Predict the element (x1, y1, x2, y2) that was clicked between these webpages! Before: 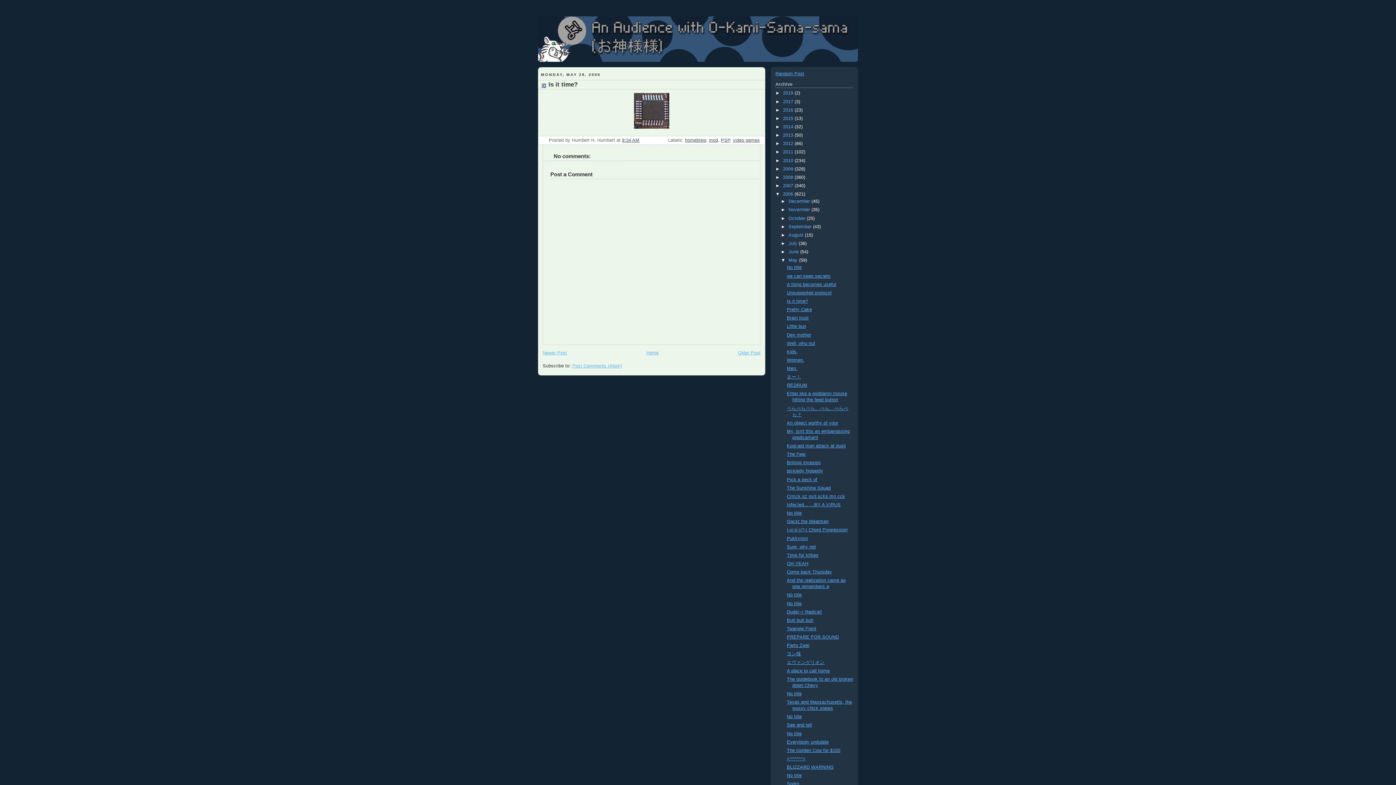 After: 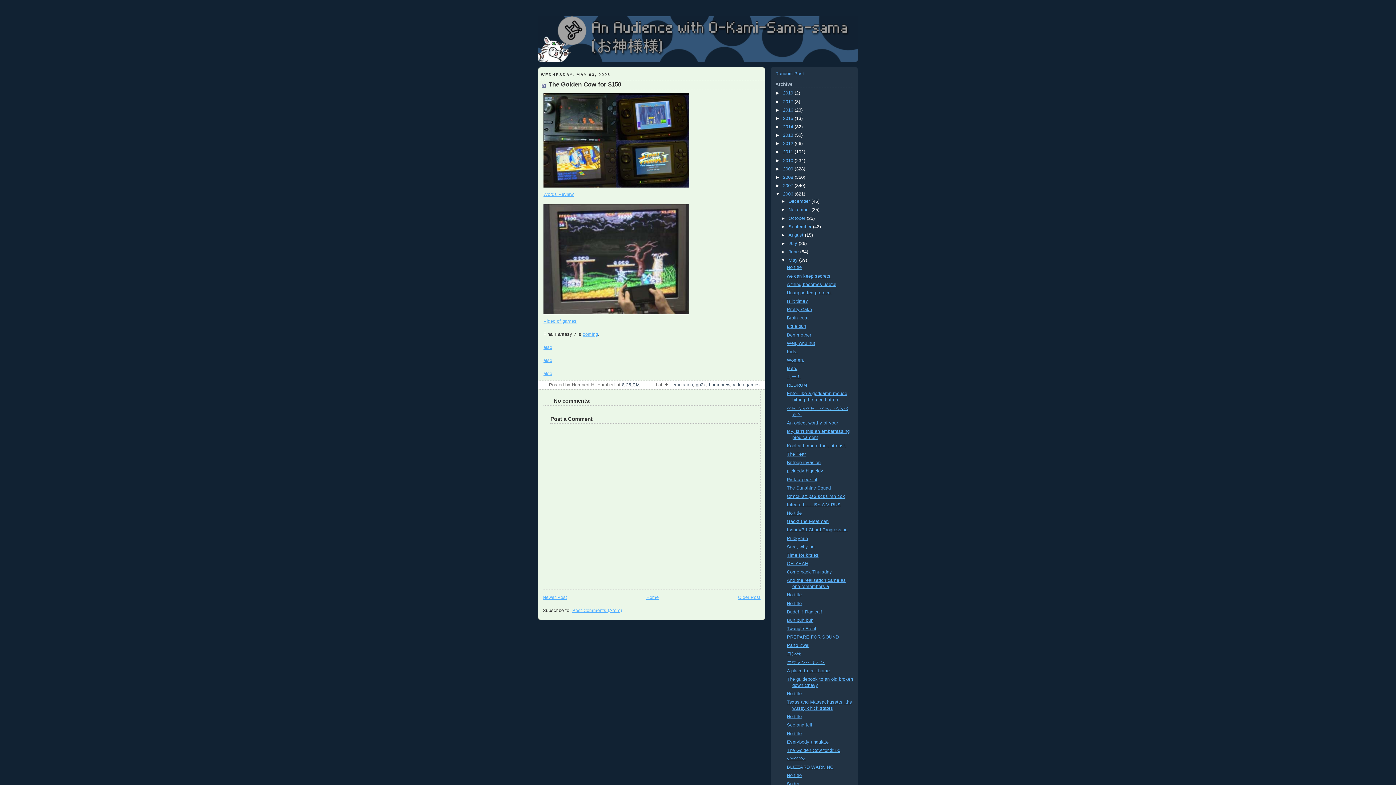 Action: label: The Golden Cow for $150 bbox: (787, 748, 840, 753)